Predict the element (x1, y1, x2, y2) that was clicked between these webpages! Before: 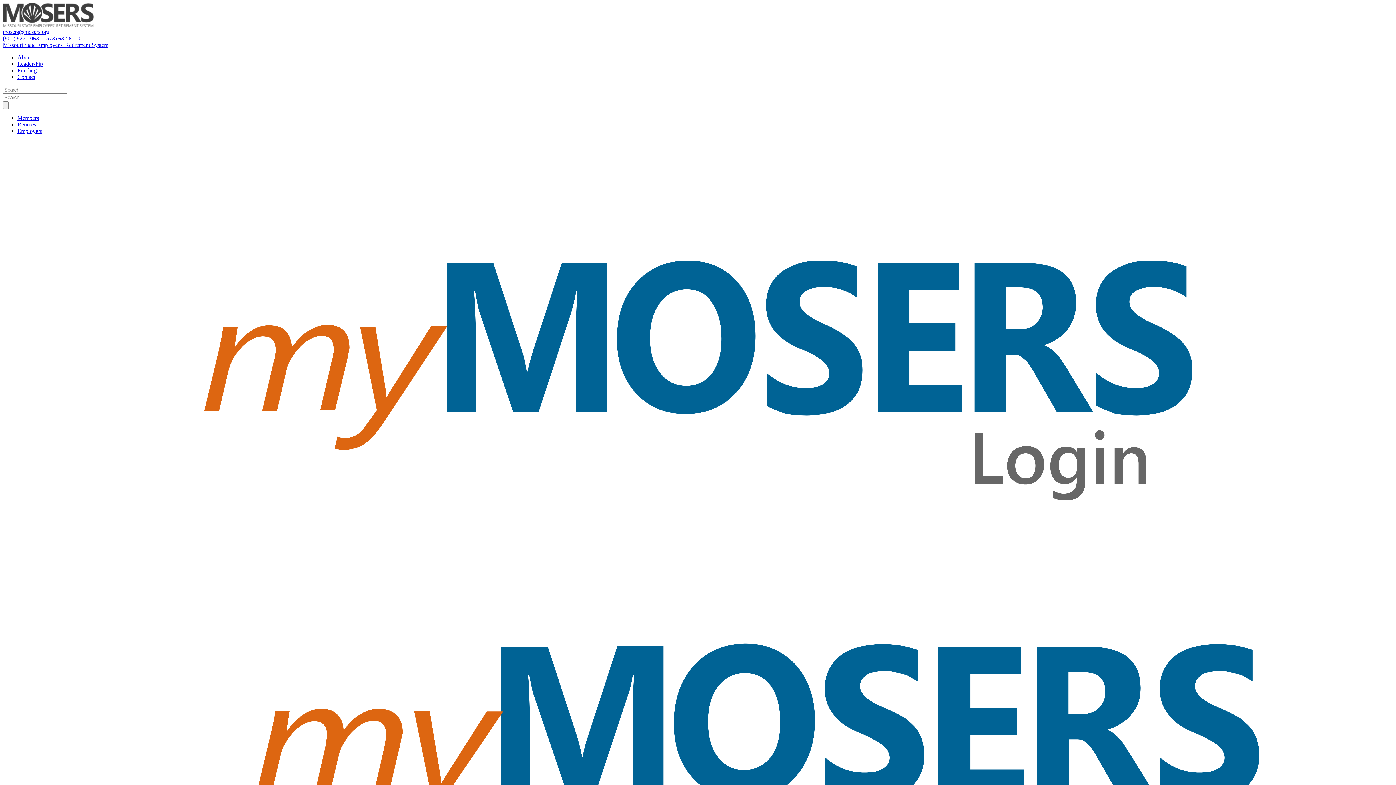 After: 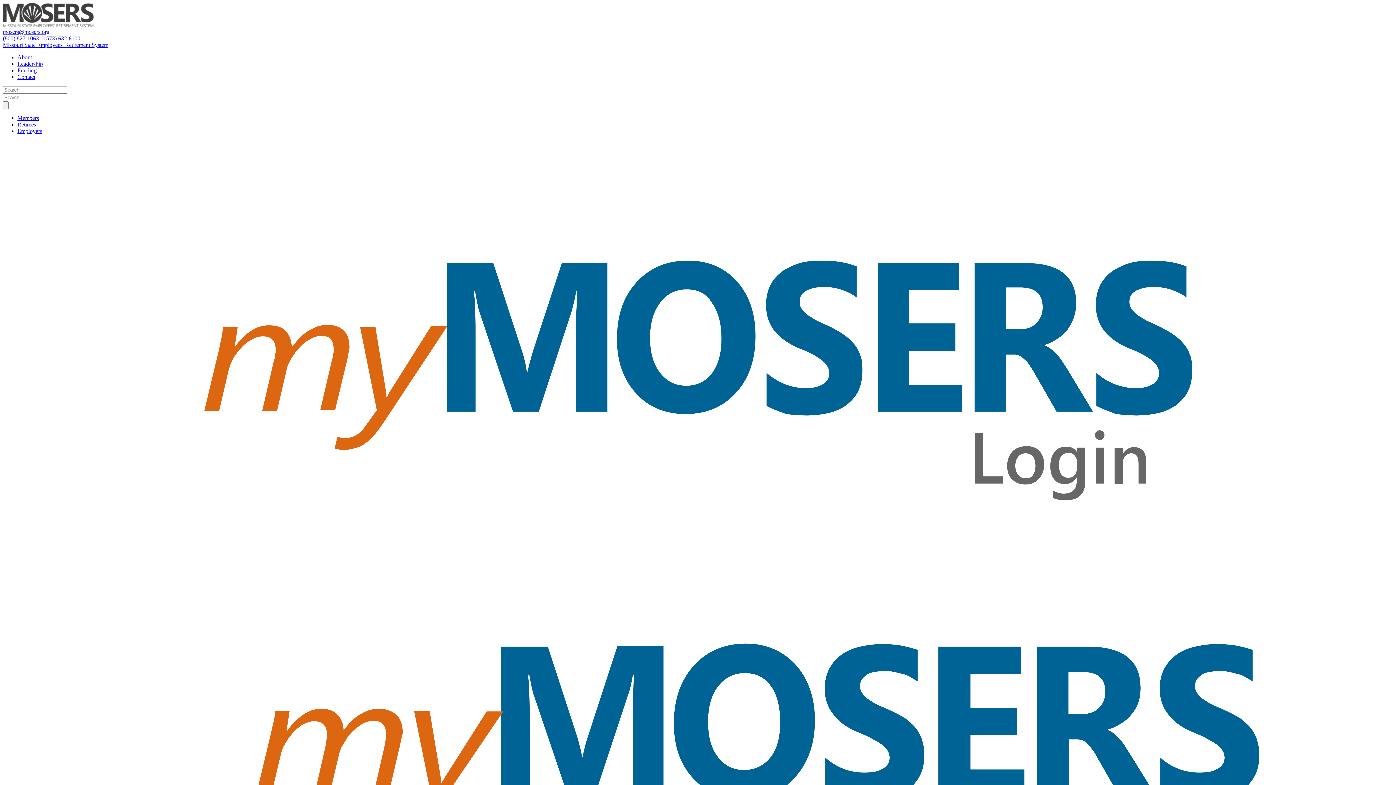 Action: label: Contact bbox: (17, 73, 35, 80)